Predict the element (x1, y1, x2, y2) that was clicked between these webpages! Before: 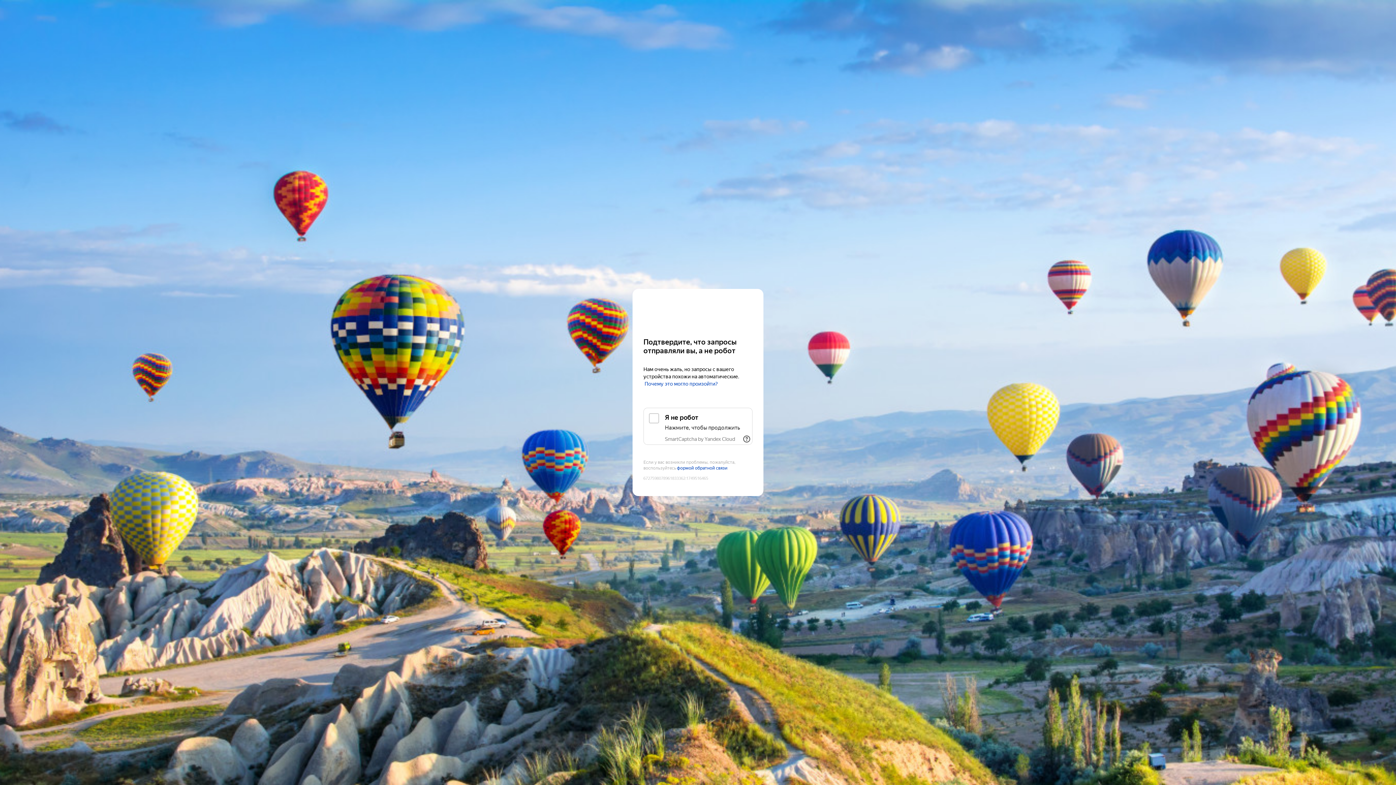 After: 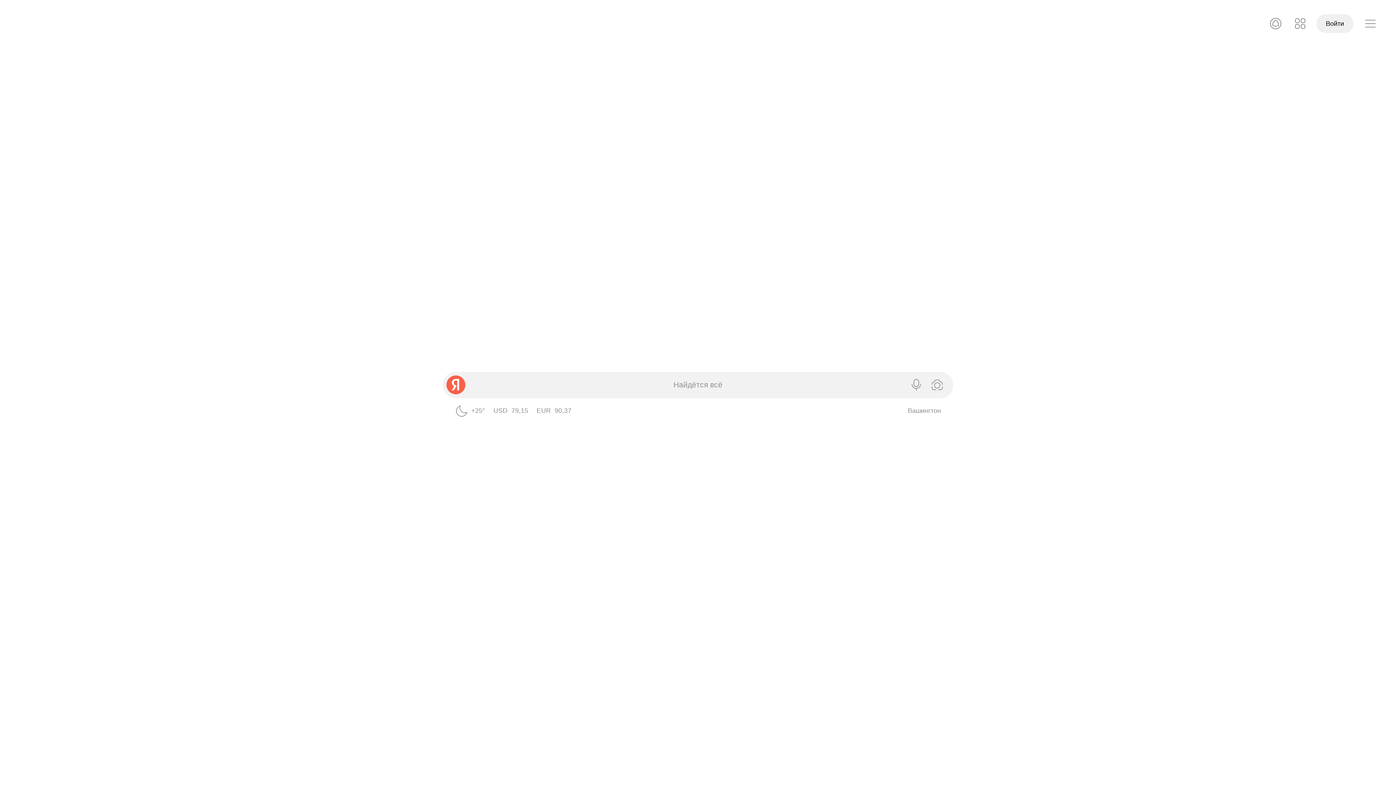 Action: bbox: (643, 303, 752, 316) label: Yandex